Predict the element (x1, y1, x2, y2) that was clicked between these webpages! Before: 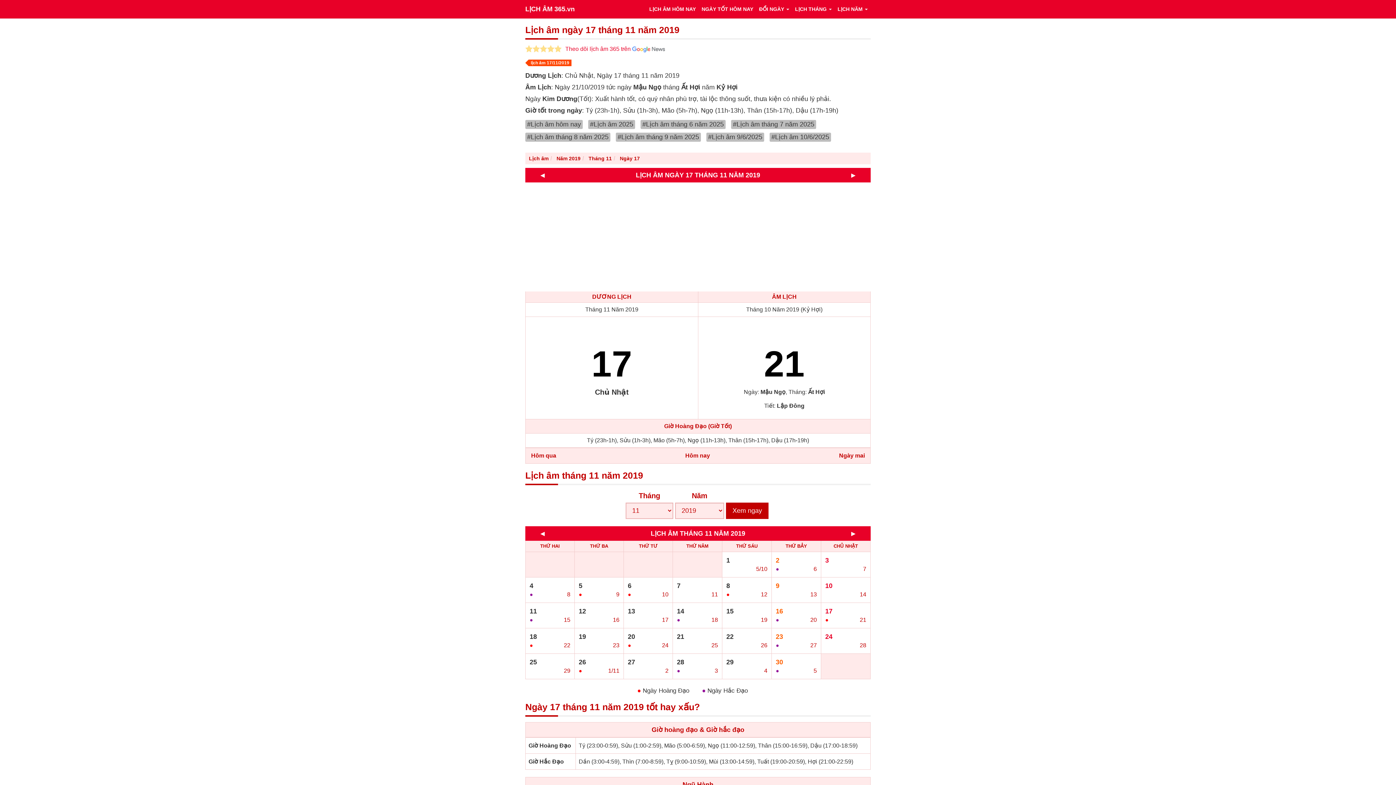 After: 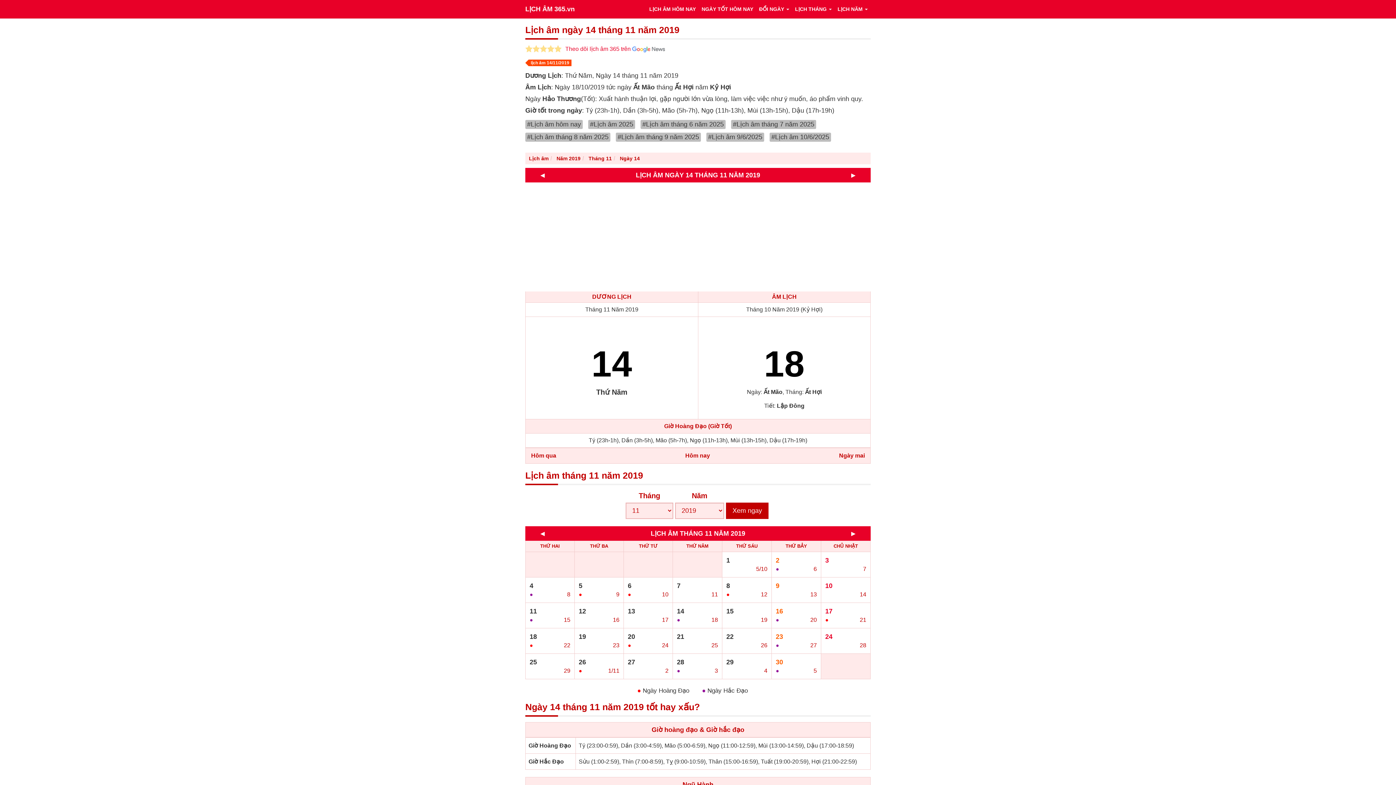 Action: bbox: (673, 603, 721, 628) label: 14
●
18